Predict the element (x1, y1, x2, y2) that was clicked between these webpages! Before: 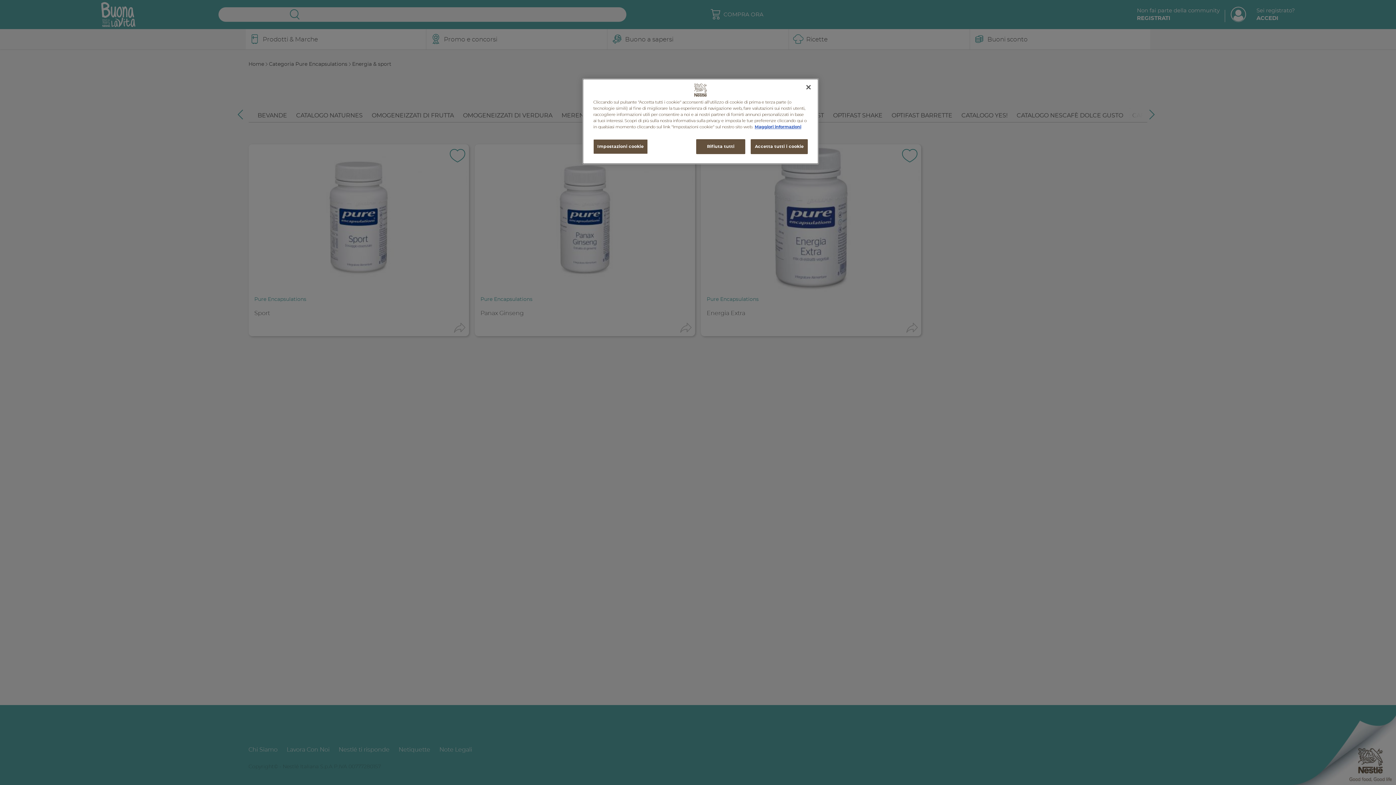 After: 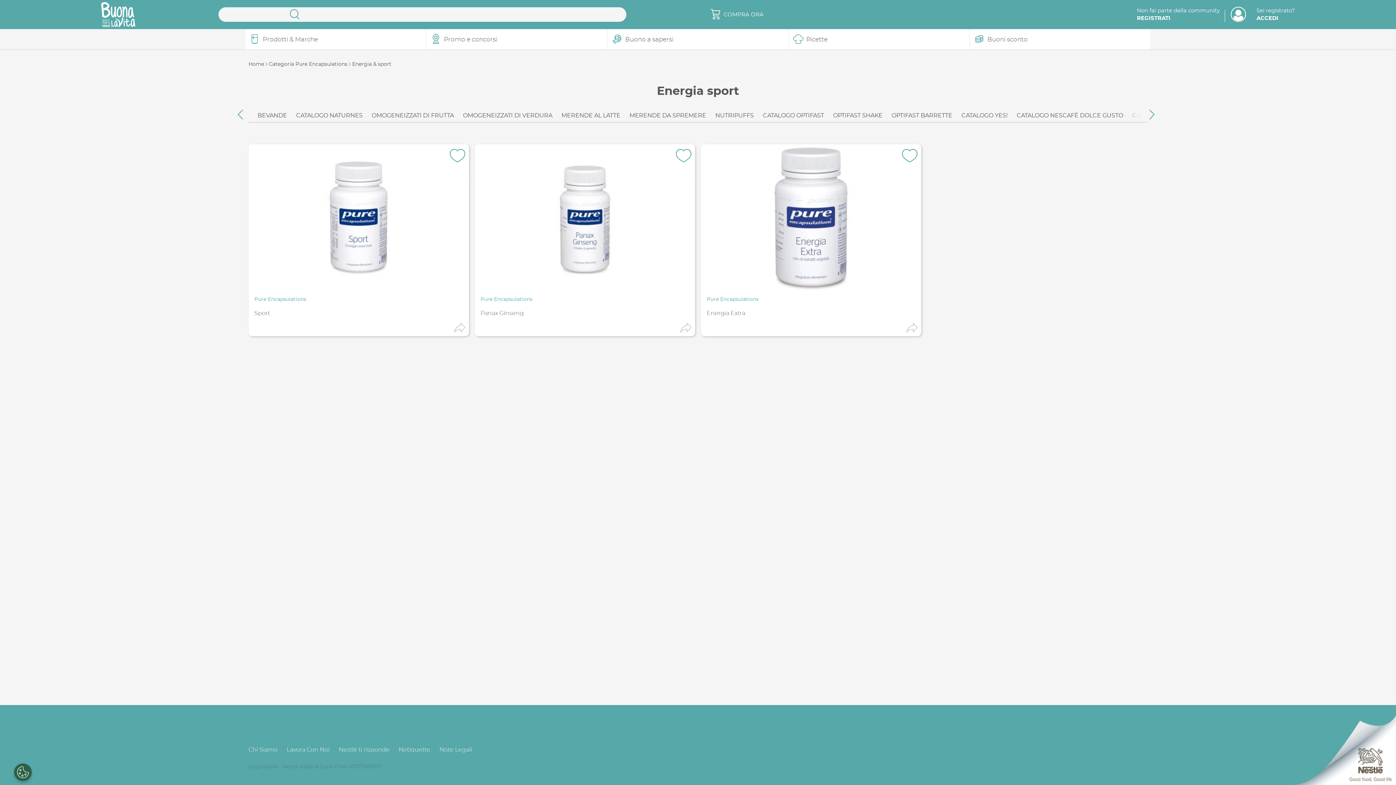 Action: bbox: (800, 79, 816, 95) label: Chiudi